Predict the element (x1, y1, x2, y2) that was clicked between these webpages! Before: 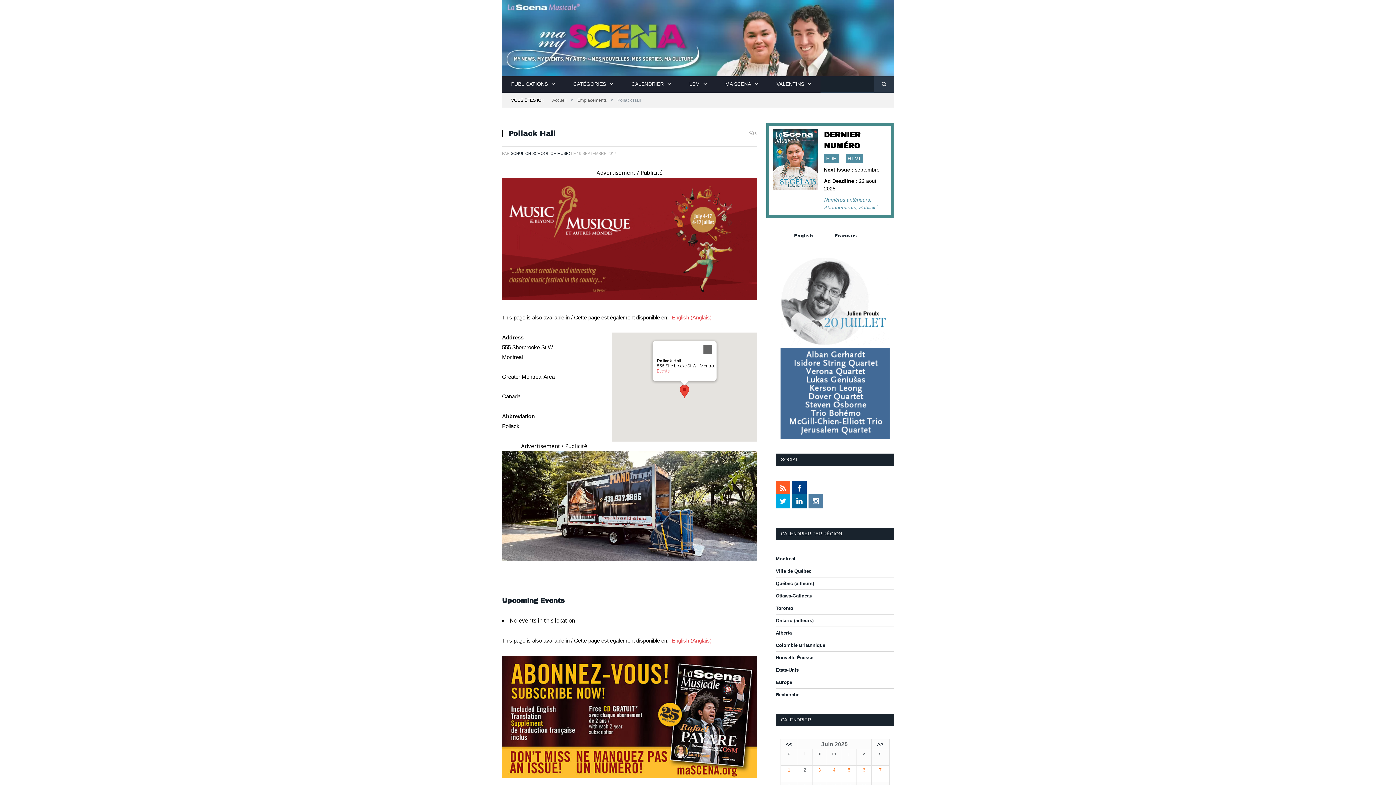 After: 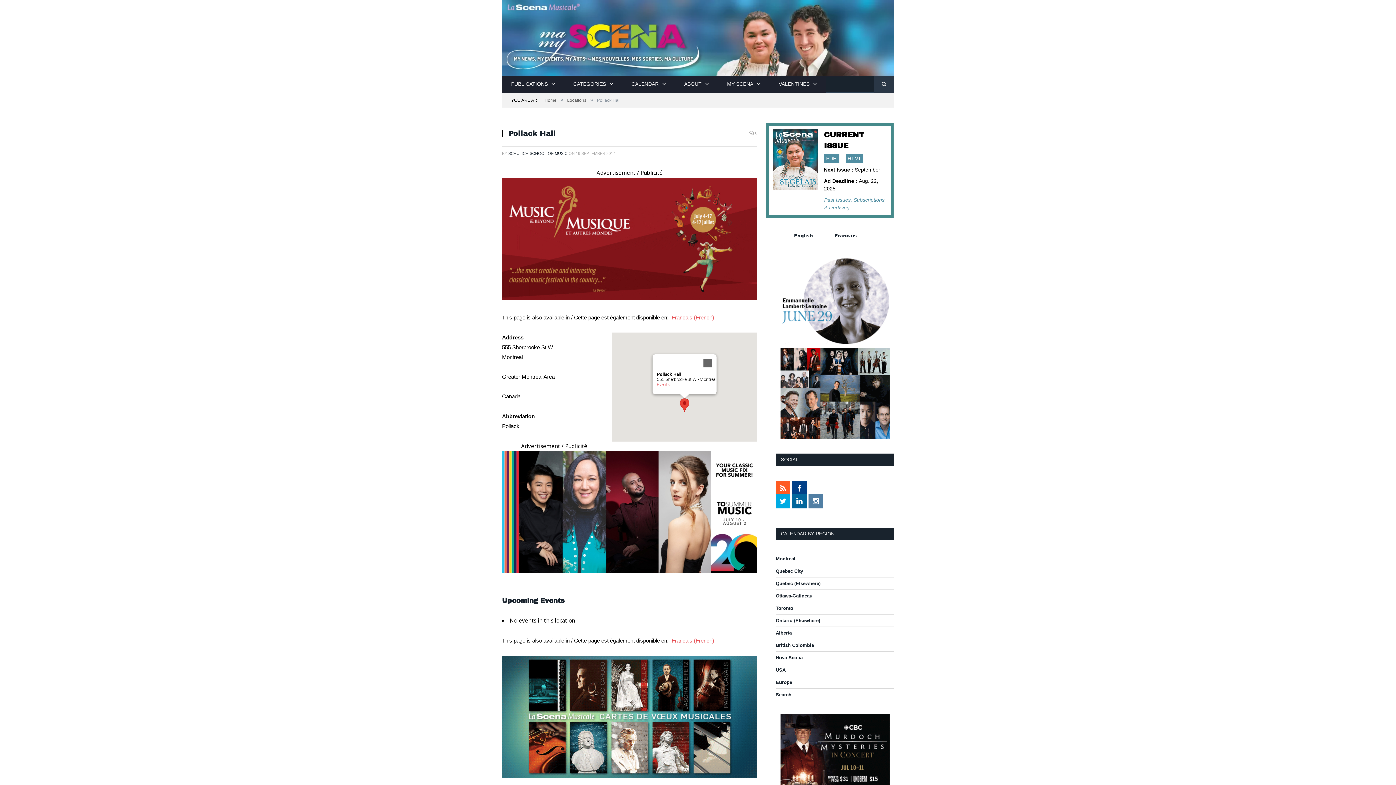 Action: label: English bbox: (783, 231, 824, 239)